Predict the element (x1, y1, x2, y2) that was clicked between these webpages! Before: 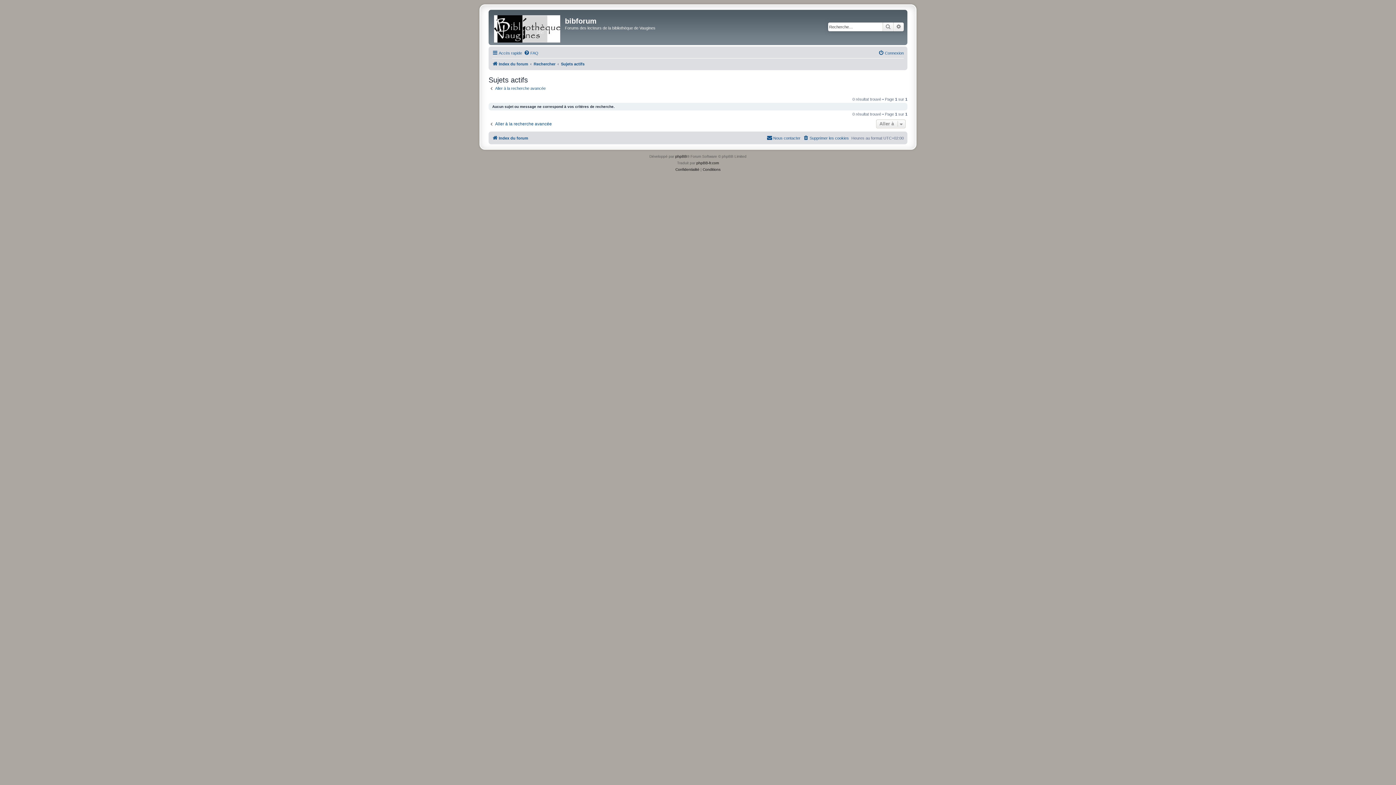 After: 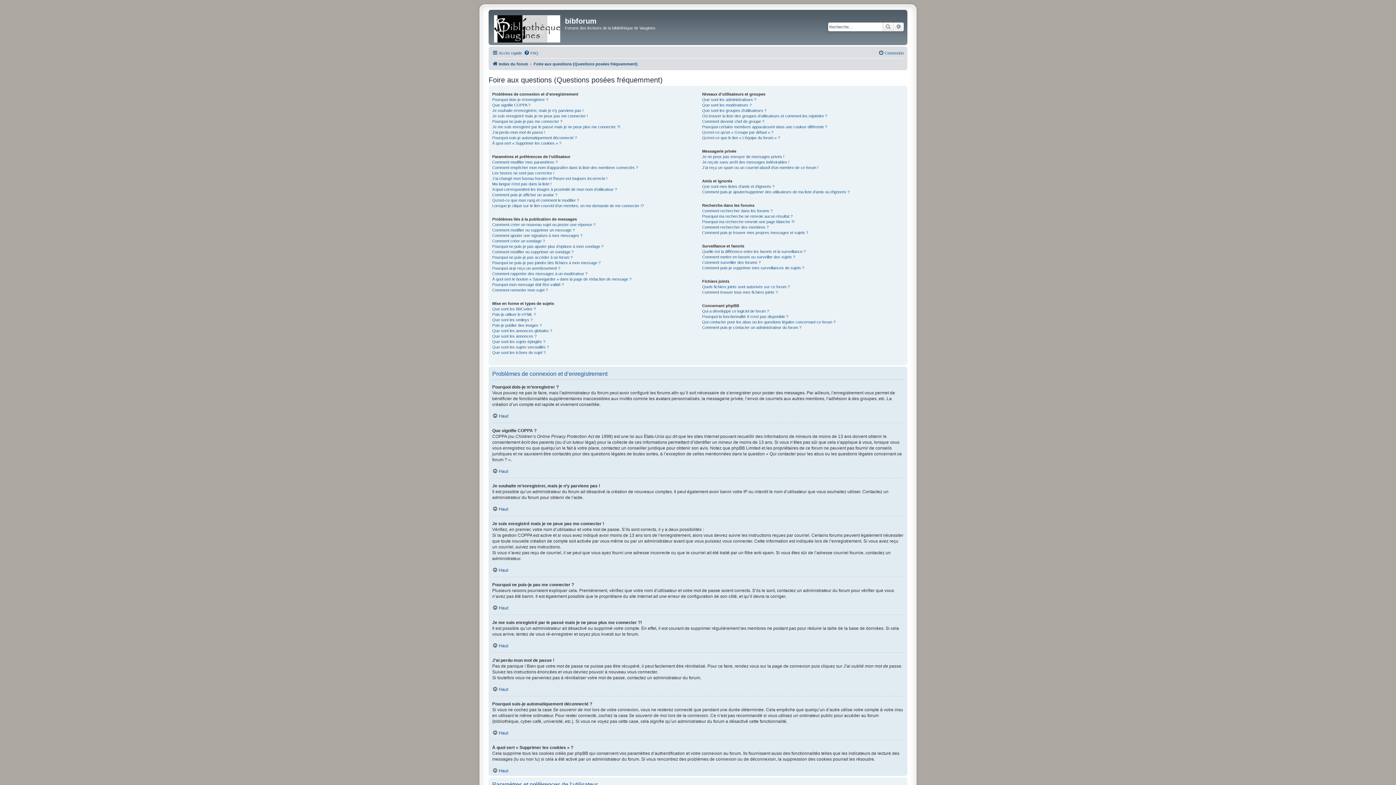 Action: label: FAQ bbox: (524, 48, 538, 57)